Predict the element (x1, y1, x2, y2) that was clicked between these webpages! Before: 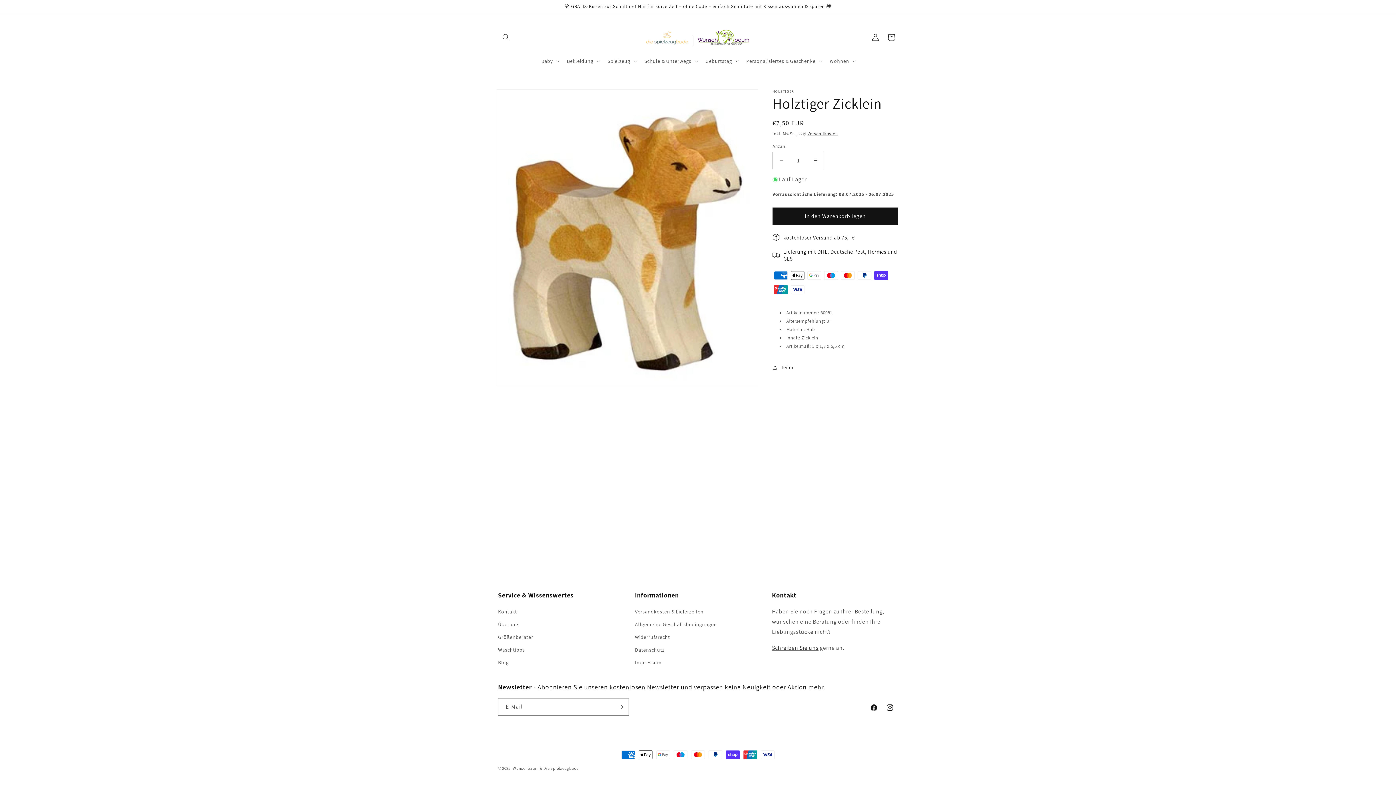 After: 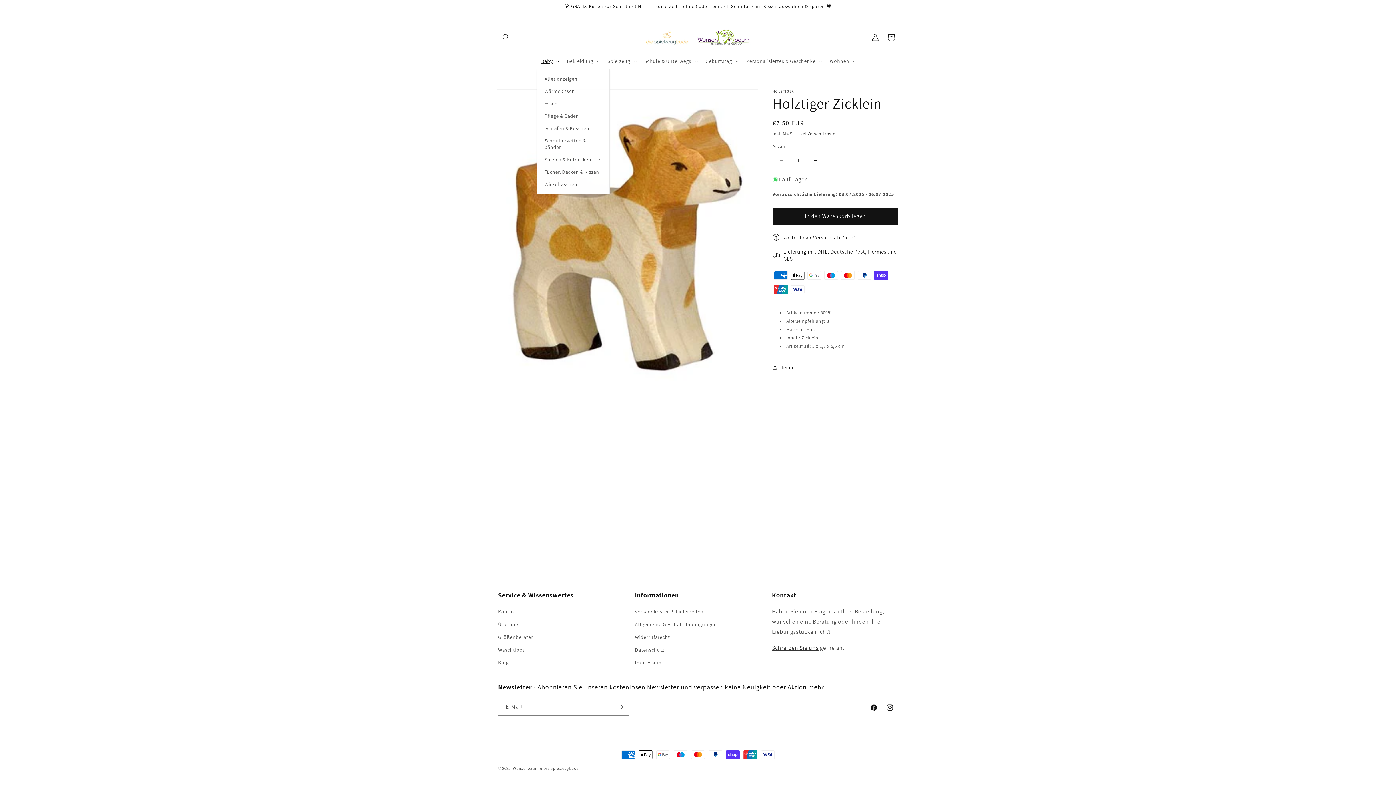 Action: label: Baby bbox: (537, 53, 562, 68)